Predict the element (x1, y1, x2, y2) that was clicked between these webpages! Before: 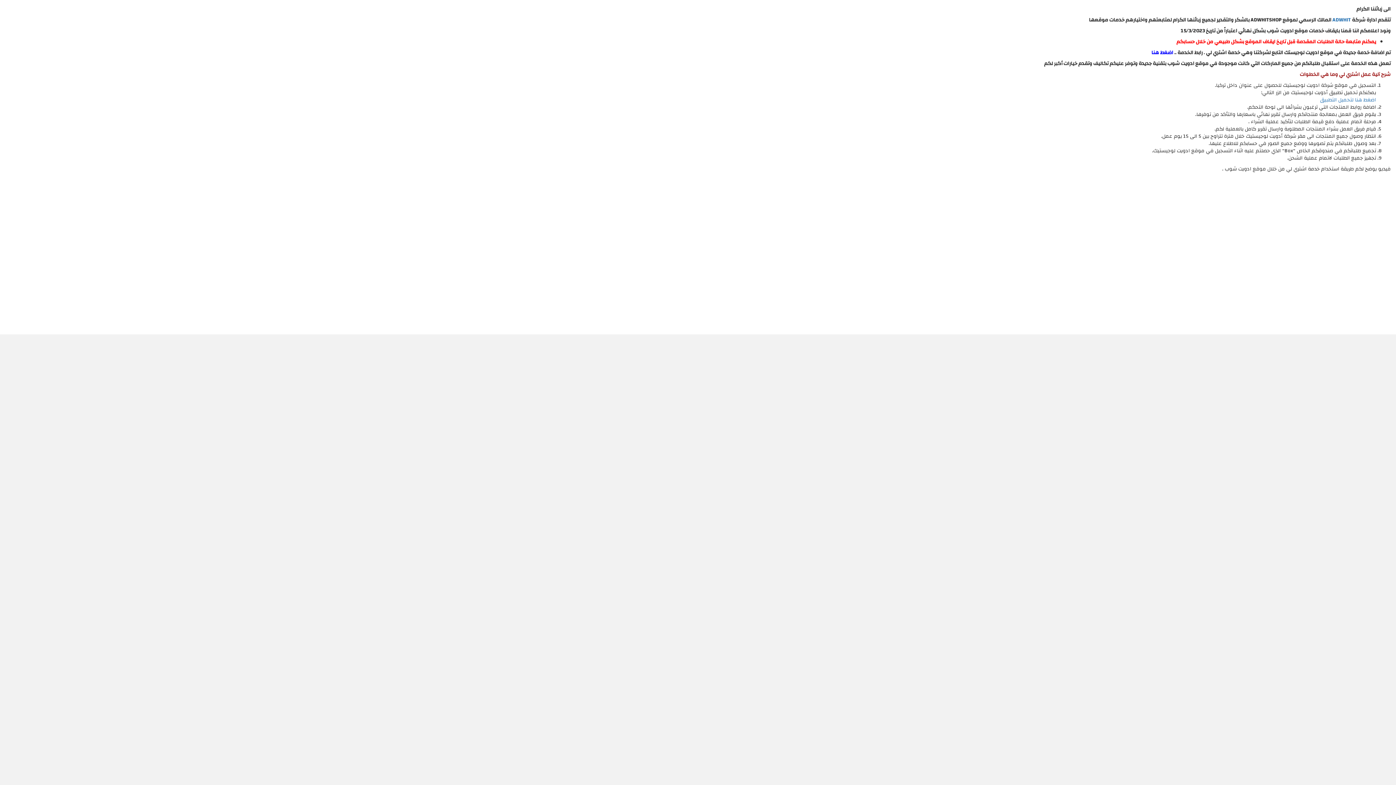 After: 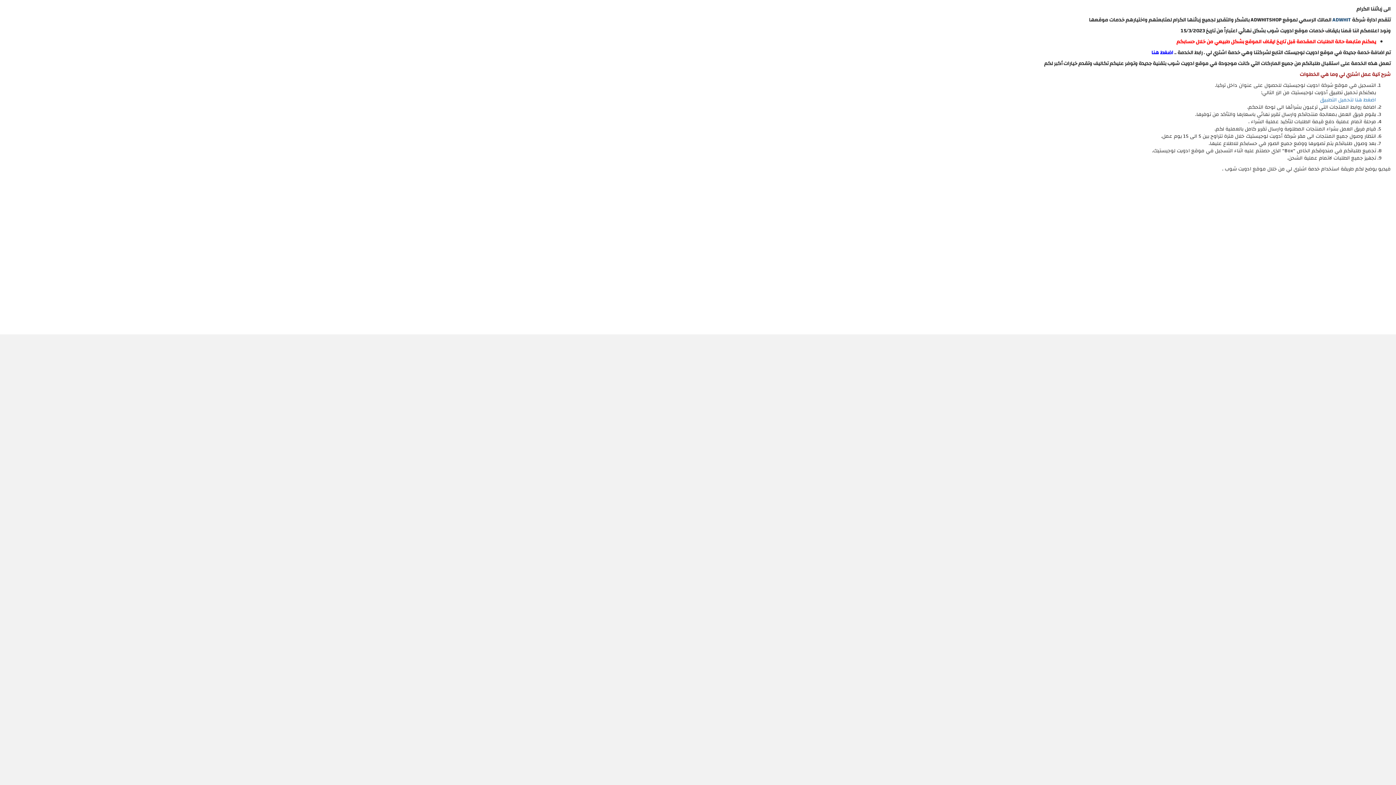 Action: bbox: (1332, 15, 1351, 24) label: ADWHIT